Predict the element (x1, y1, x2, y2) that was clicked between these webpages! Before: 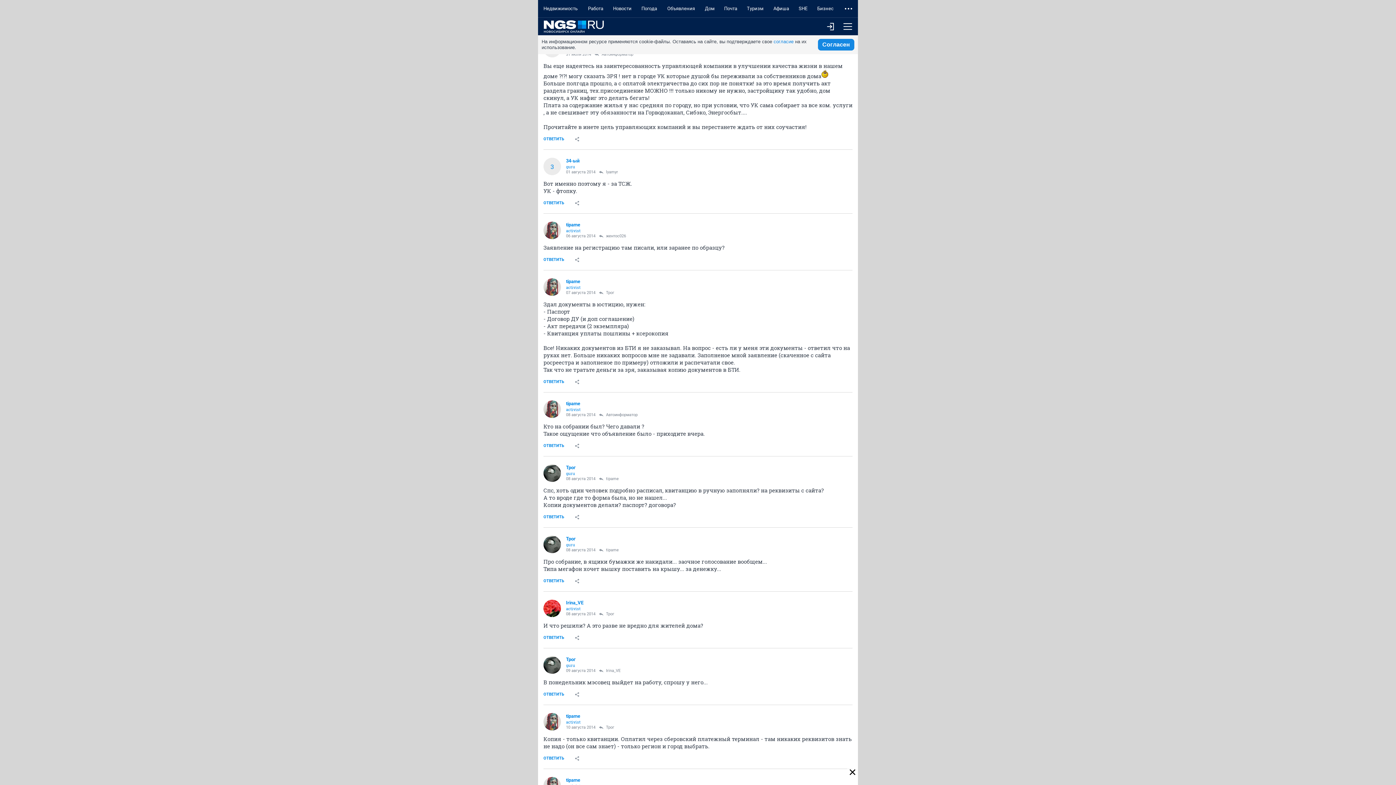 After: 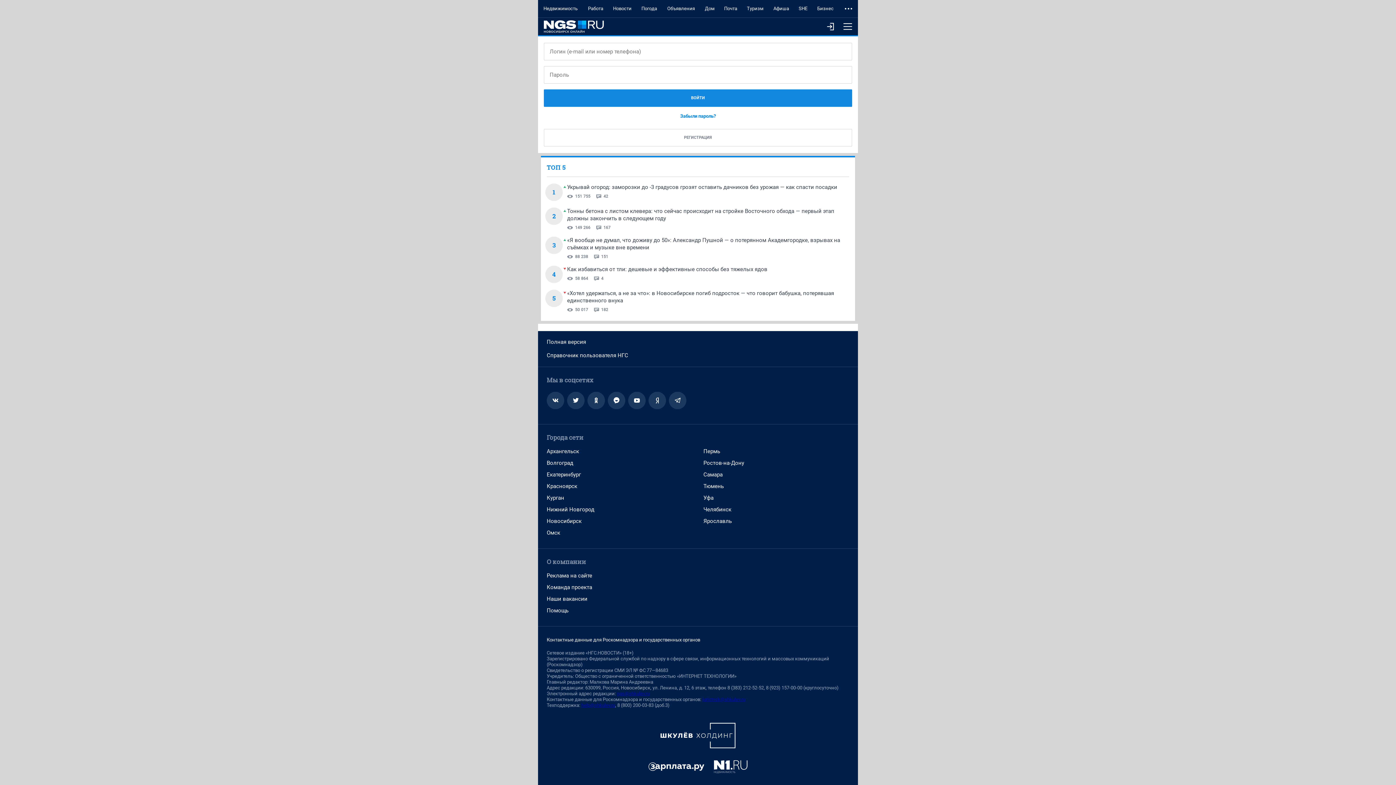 Action: label: ОТВЕТИТЬ bbox: (538, 375, 569, 388)